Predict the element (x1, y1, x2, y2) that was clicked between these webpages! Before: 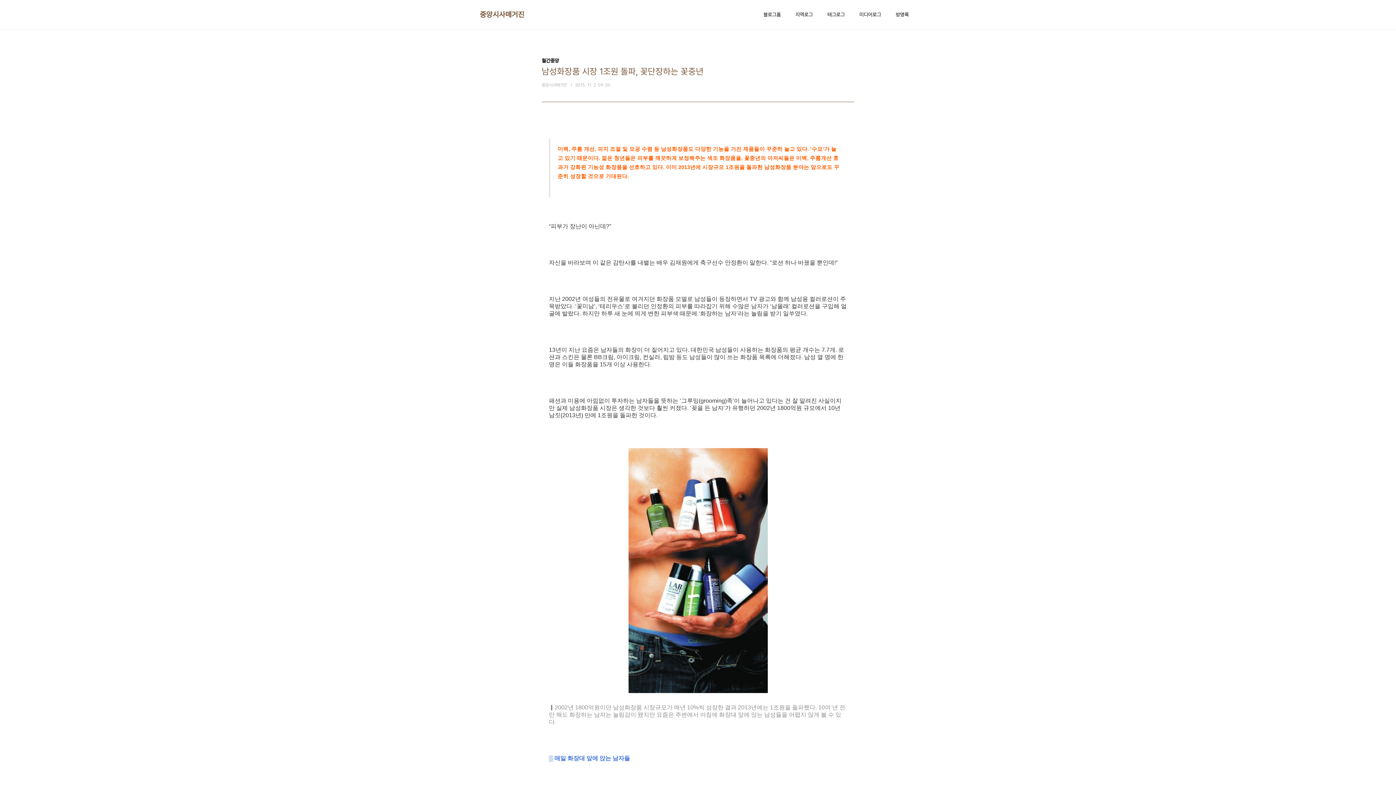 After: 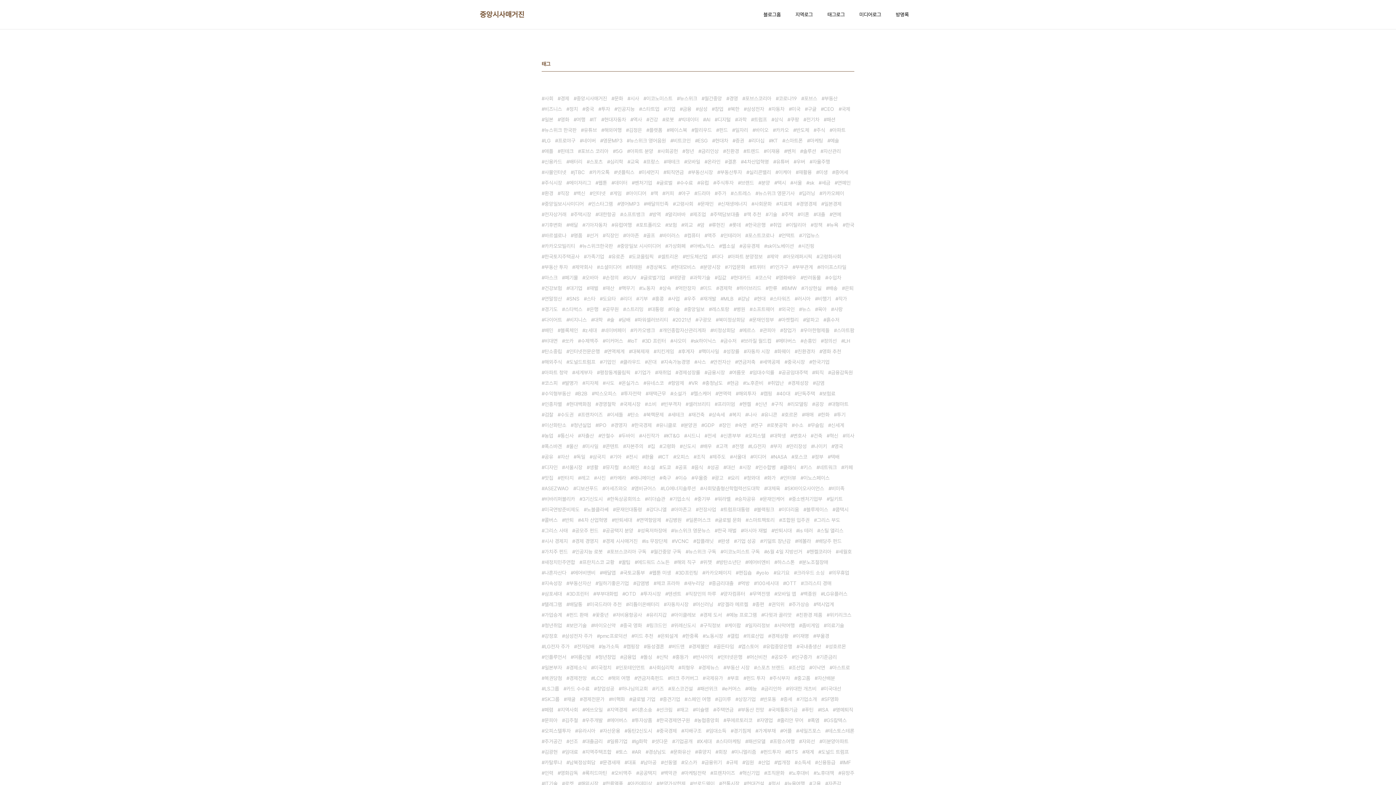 Action: bbox: (826, 9, 846, 19) label: 태그로그